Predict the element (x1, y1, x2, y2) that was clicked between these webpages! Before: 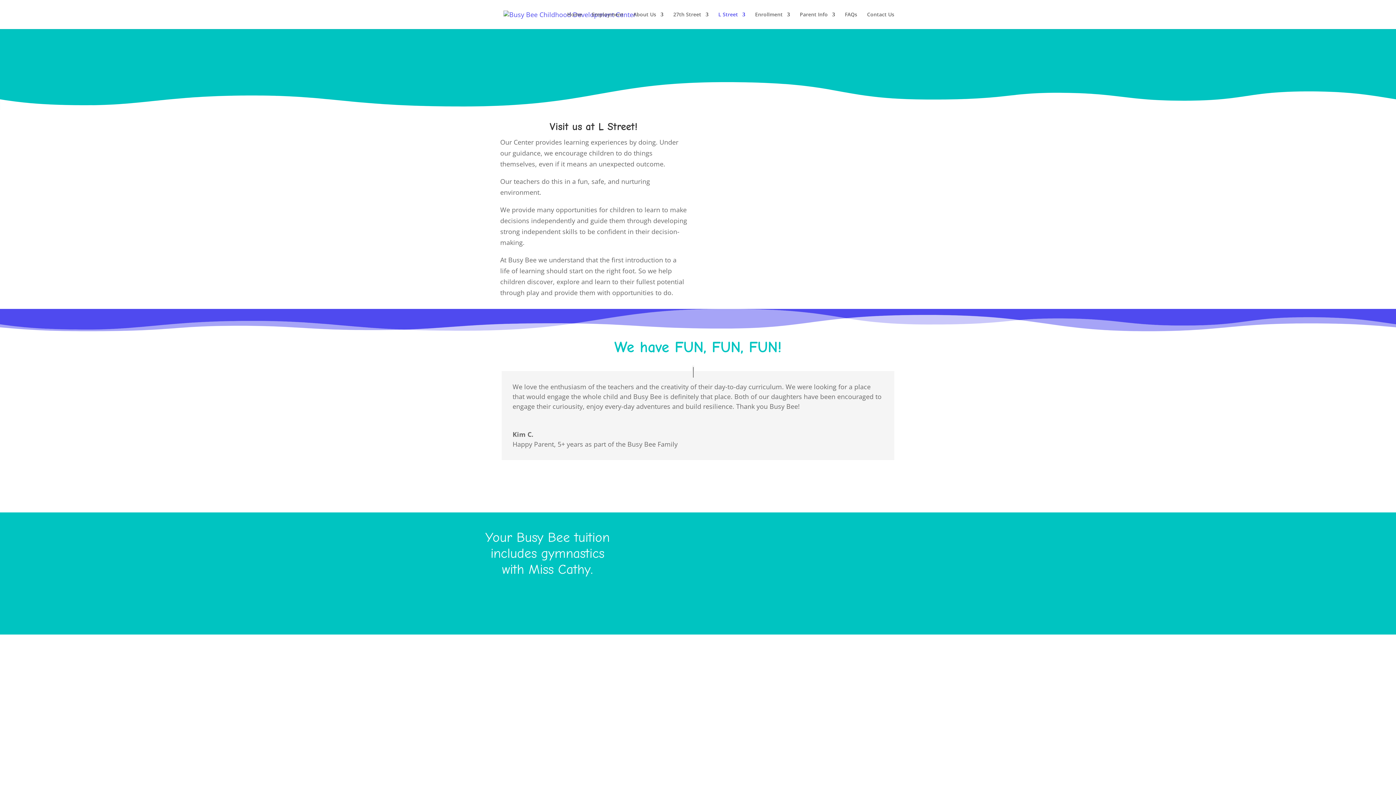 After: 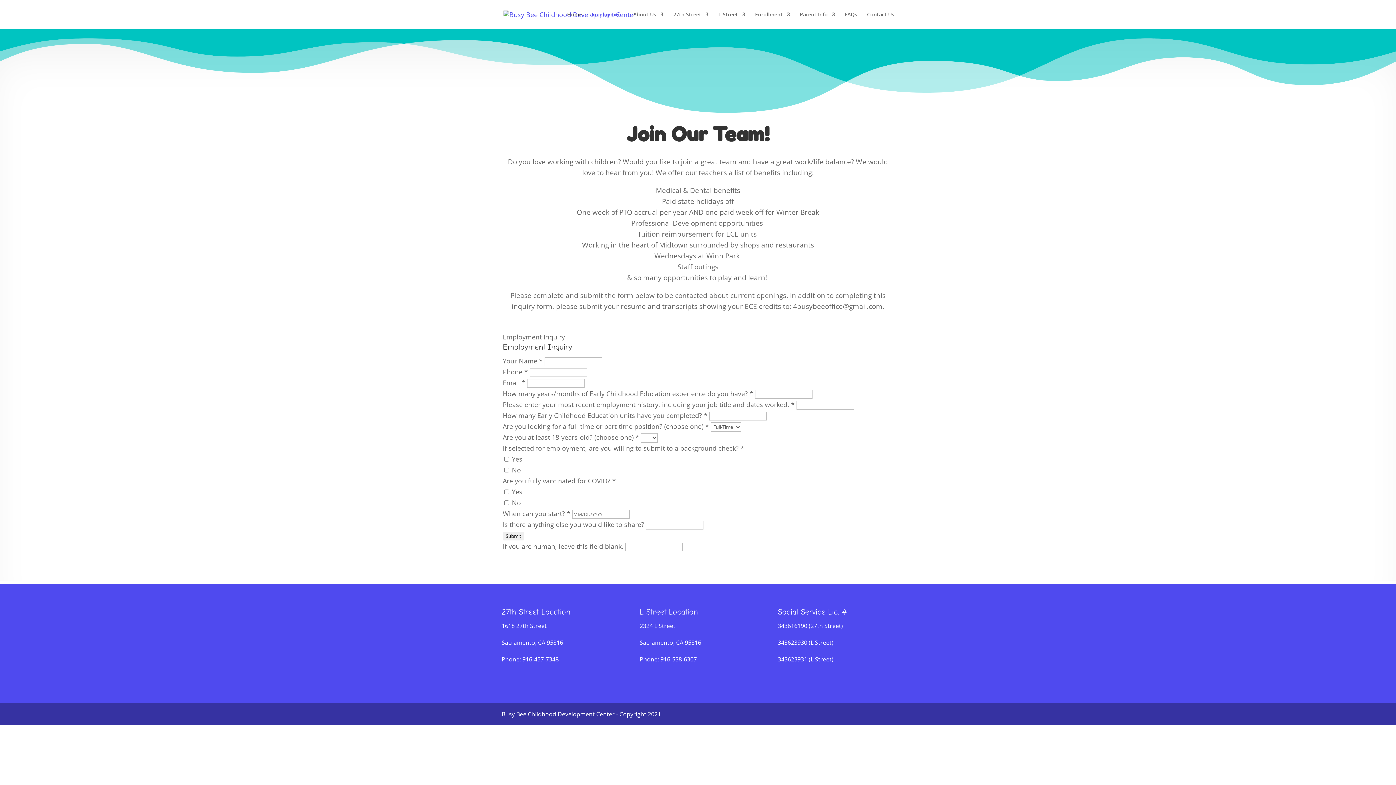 Action: label: Employment bbox: (592, 12, 623, 29)